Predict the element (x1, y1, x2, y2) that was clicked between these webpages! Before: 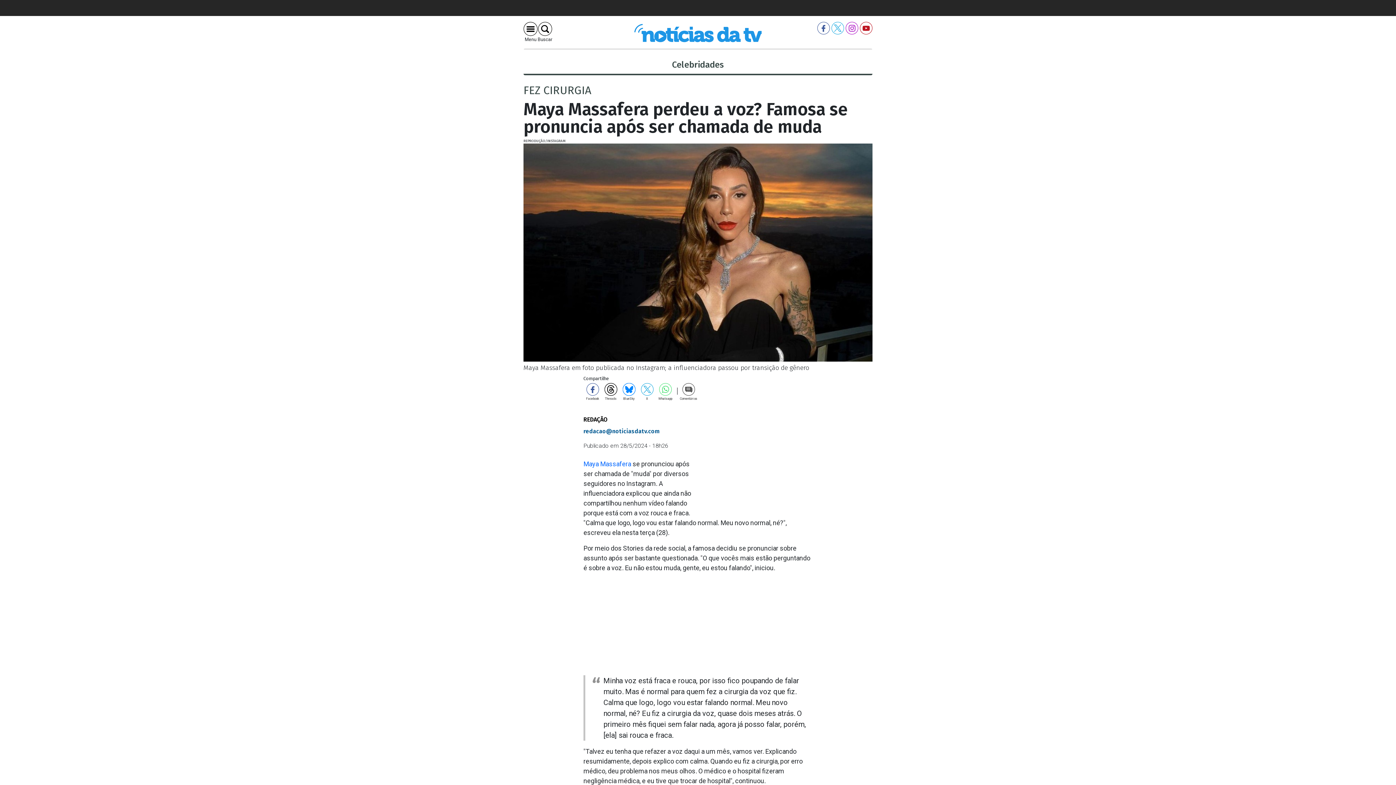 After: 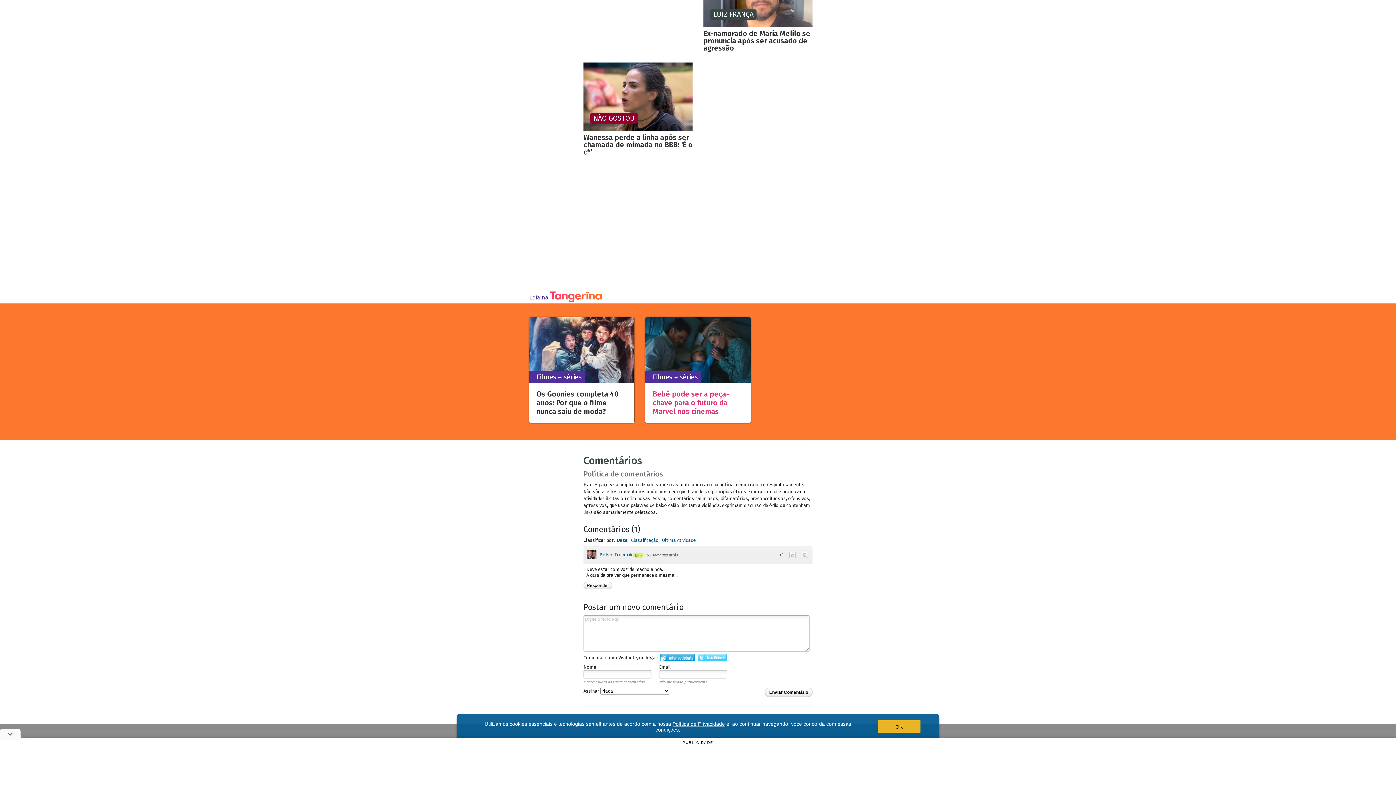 Action: bbox: (680, 386, 697, 400) label: Comentários